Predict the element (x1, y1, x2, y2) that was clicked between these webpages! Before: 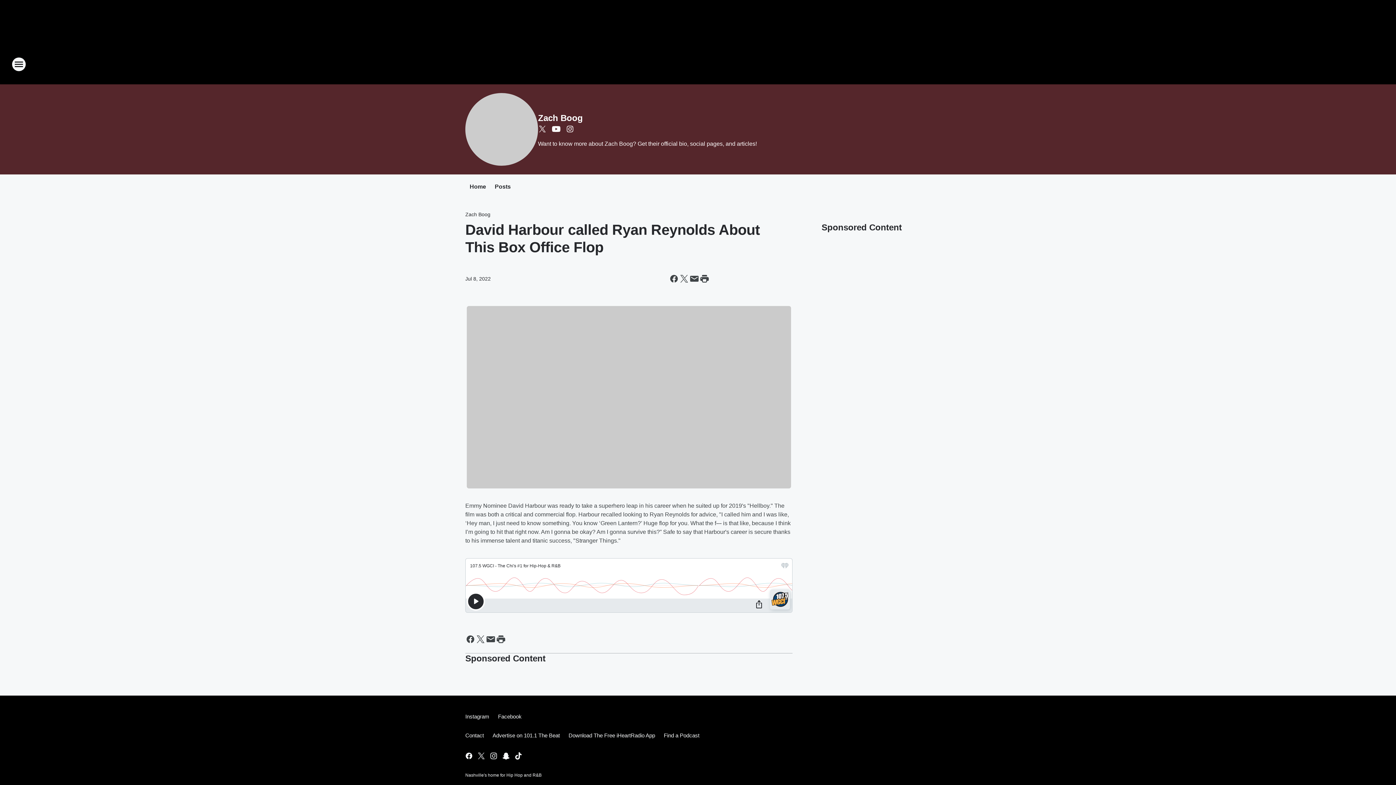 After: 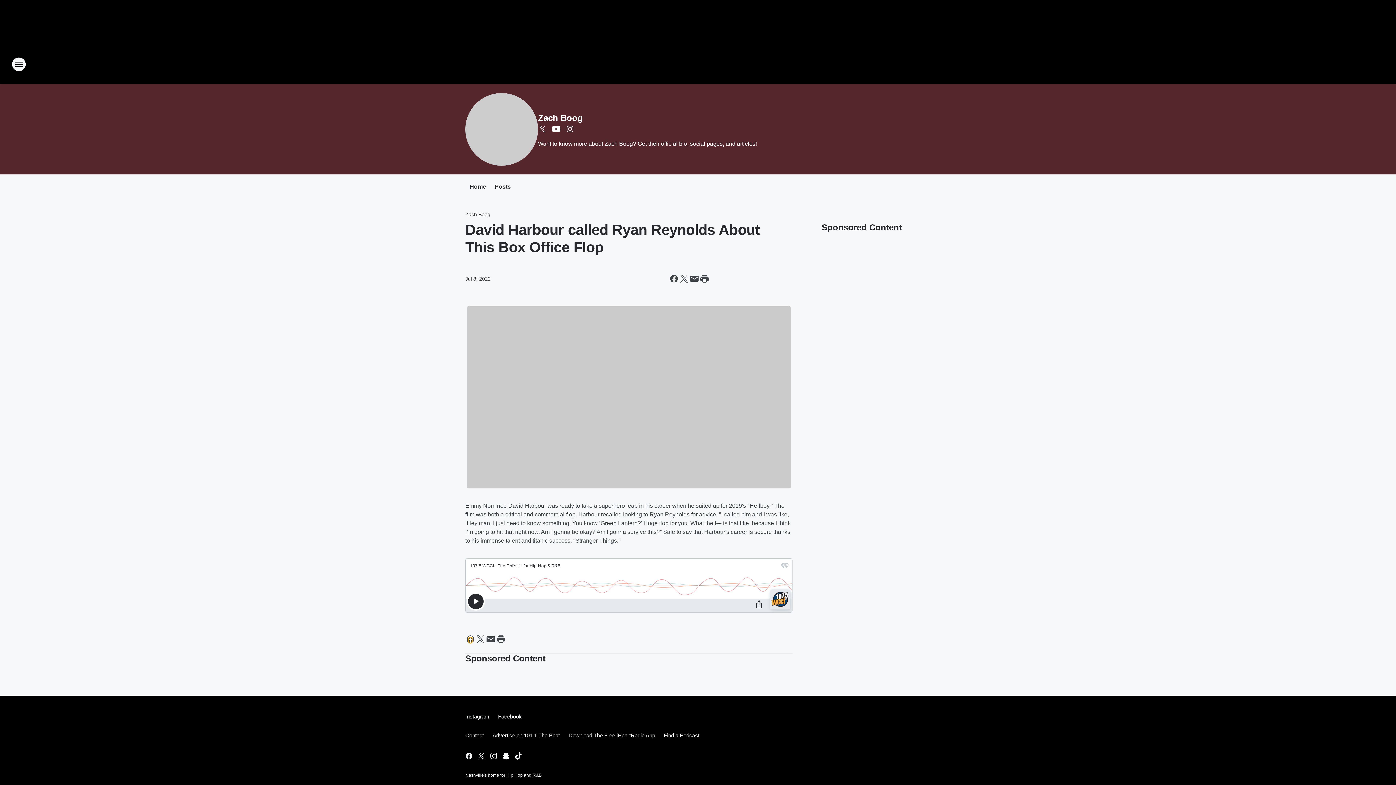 Action: label: Share this page on Facebook bbox: (465, 634, 475, 644)